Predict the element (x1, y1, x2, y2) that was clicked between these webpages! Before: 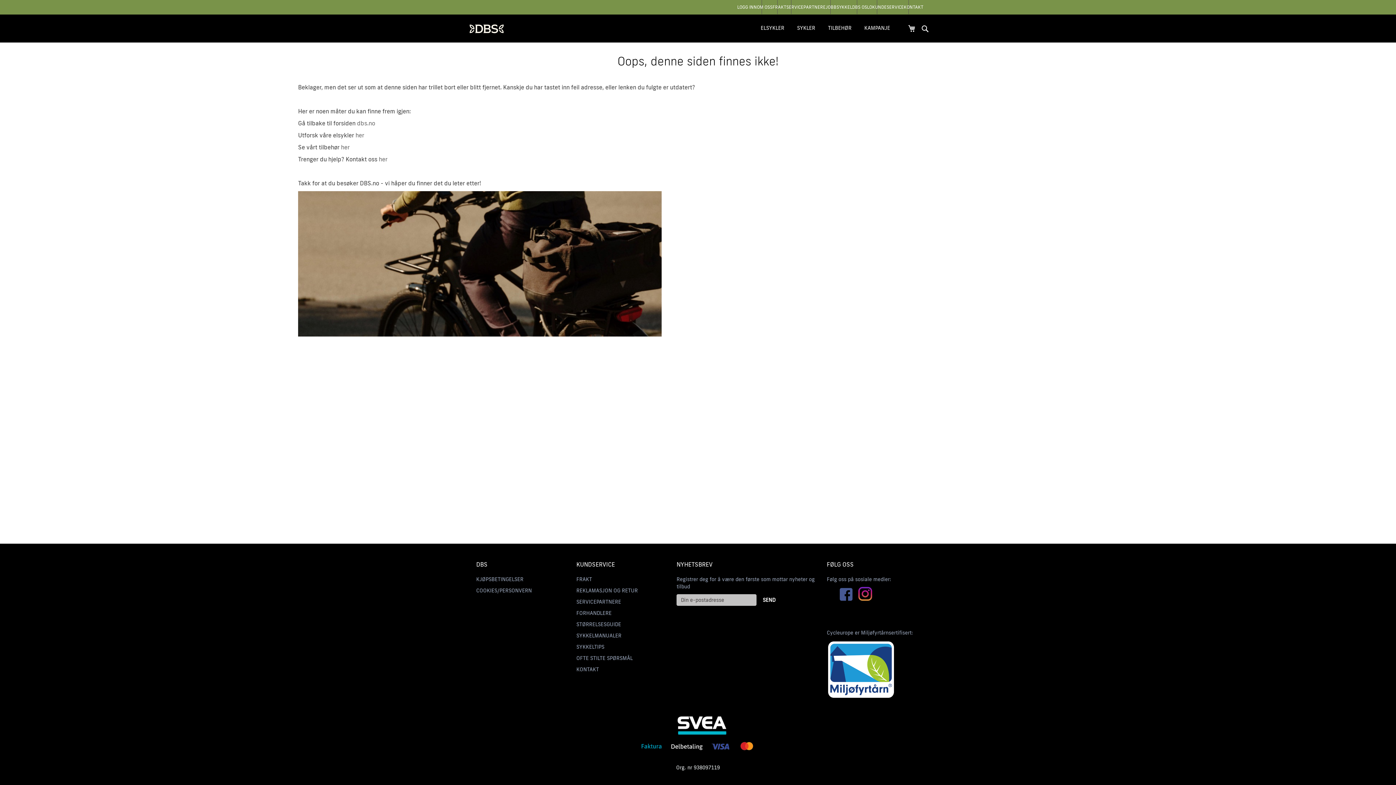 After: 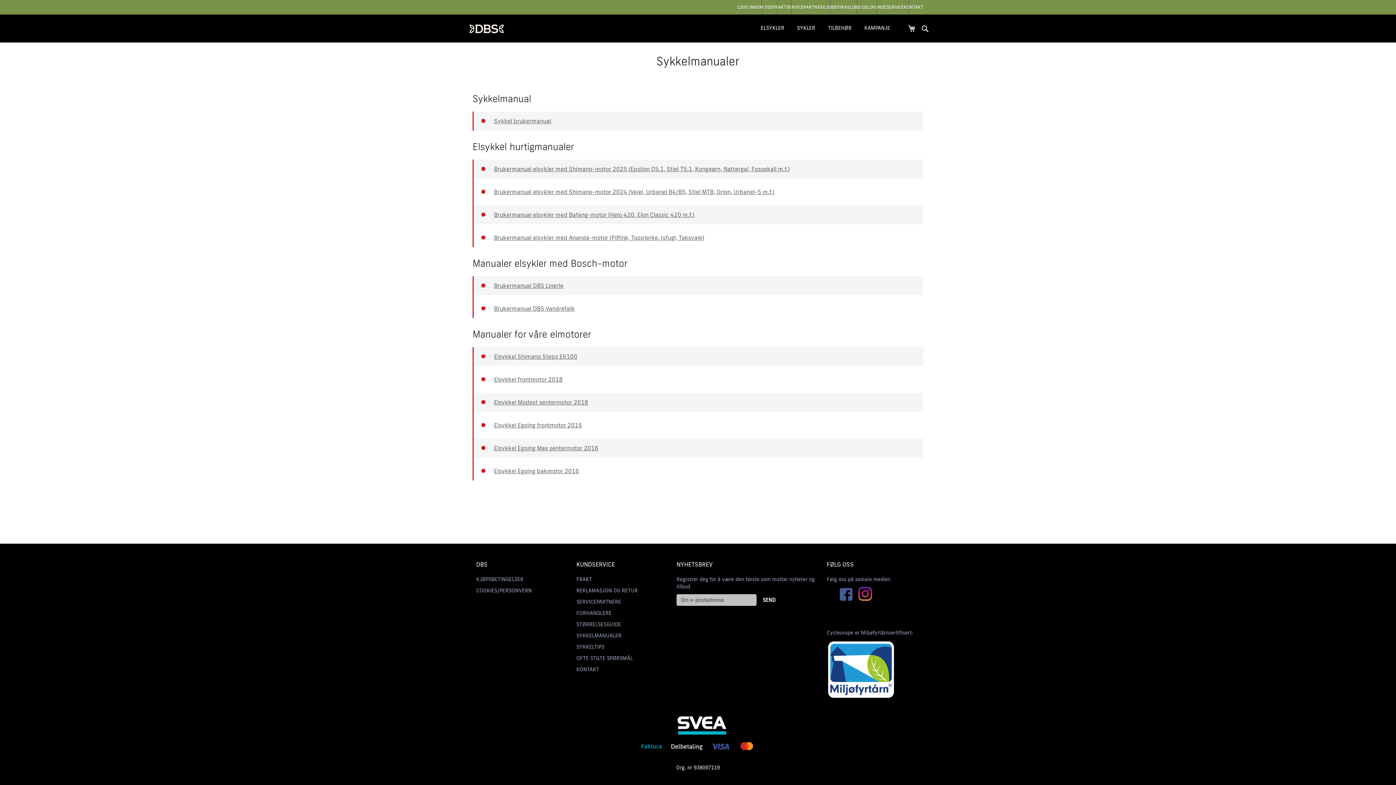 Action: bbox: (576, 632, 621, 639) label: SYKKELMANUALER